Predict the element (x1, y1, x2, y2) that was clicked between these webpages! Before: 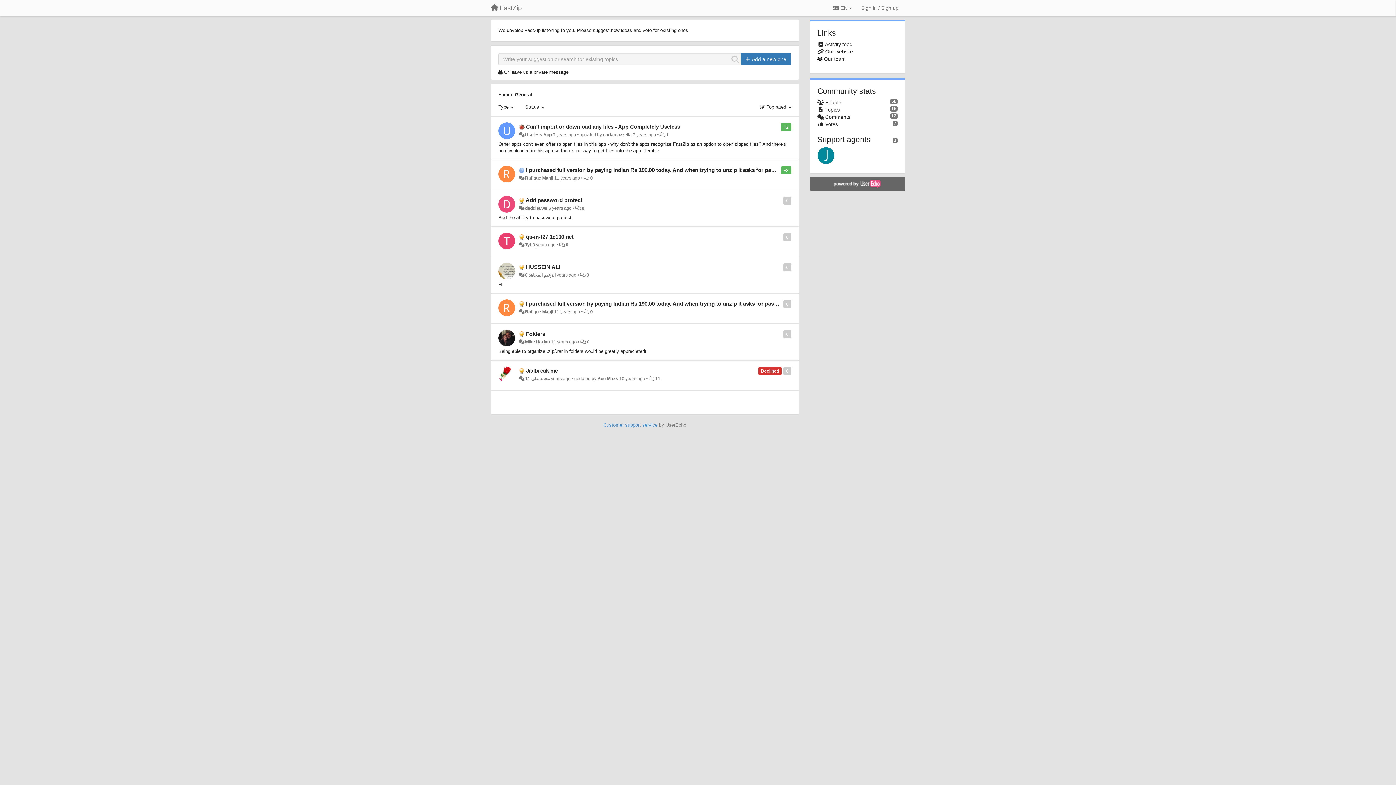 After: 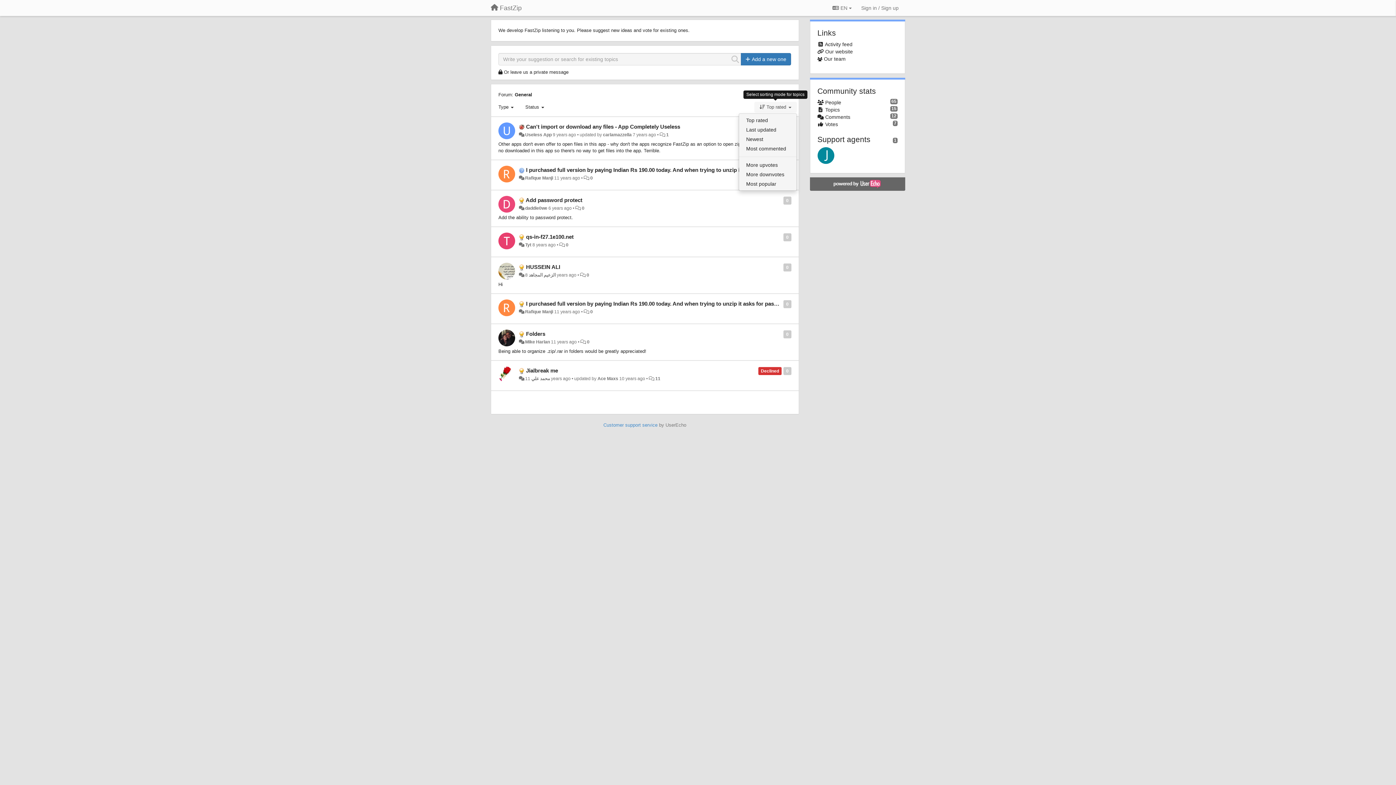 Action: label:  Top rated  bbox: (754, 101, 796, 112)